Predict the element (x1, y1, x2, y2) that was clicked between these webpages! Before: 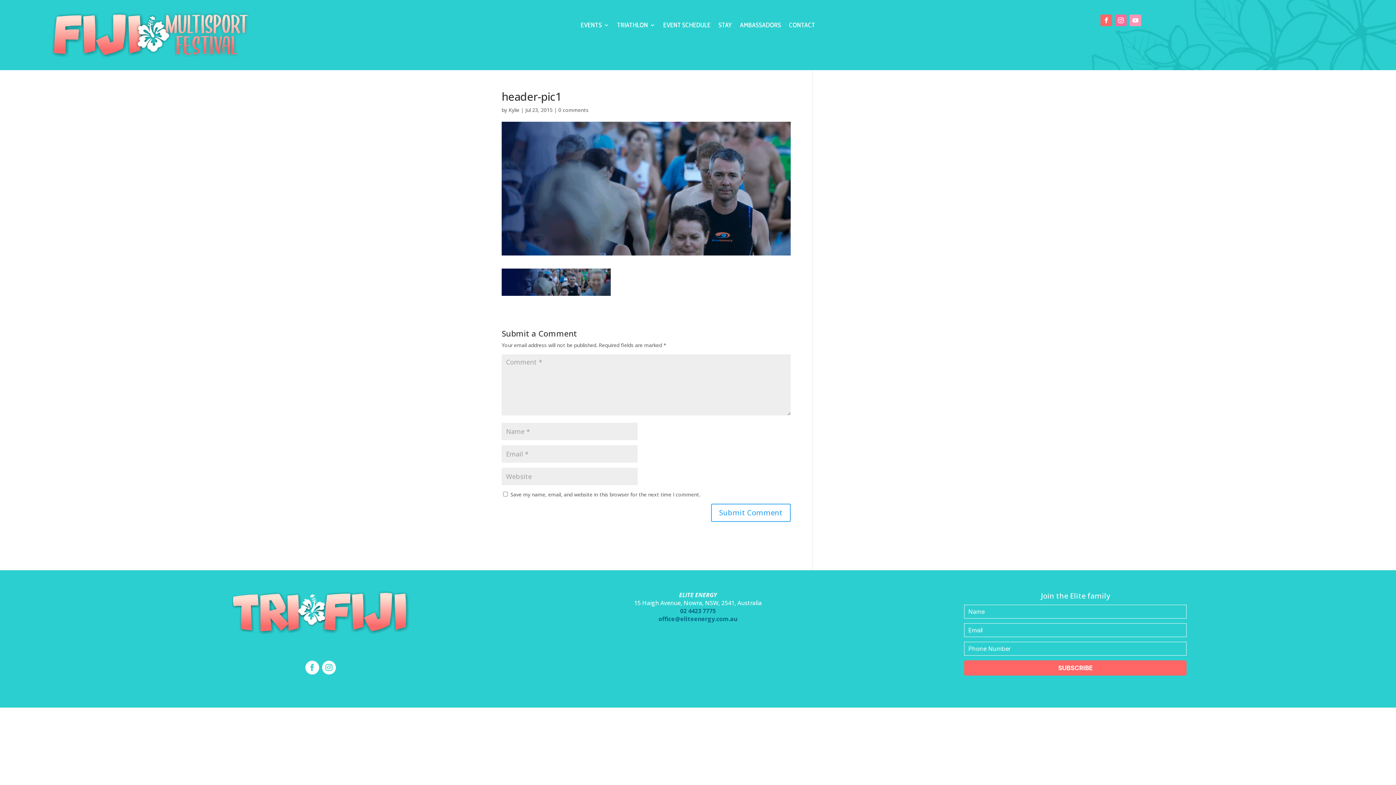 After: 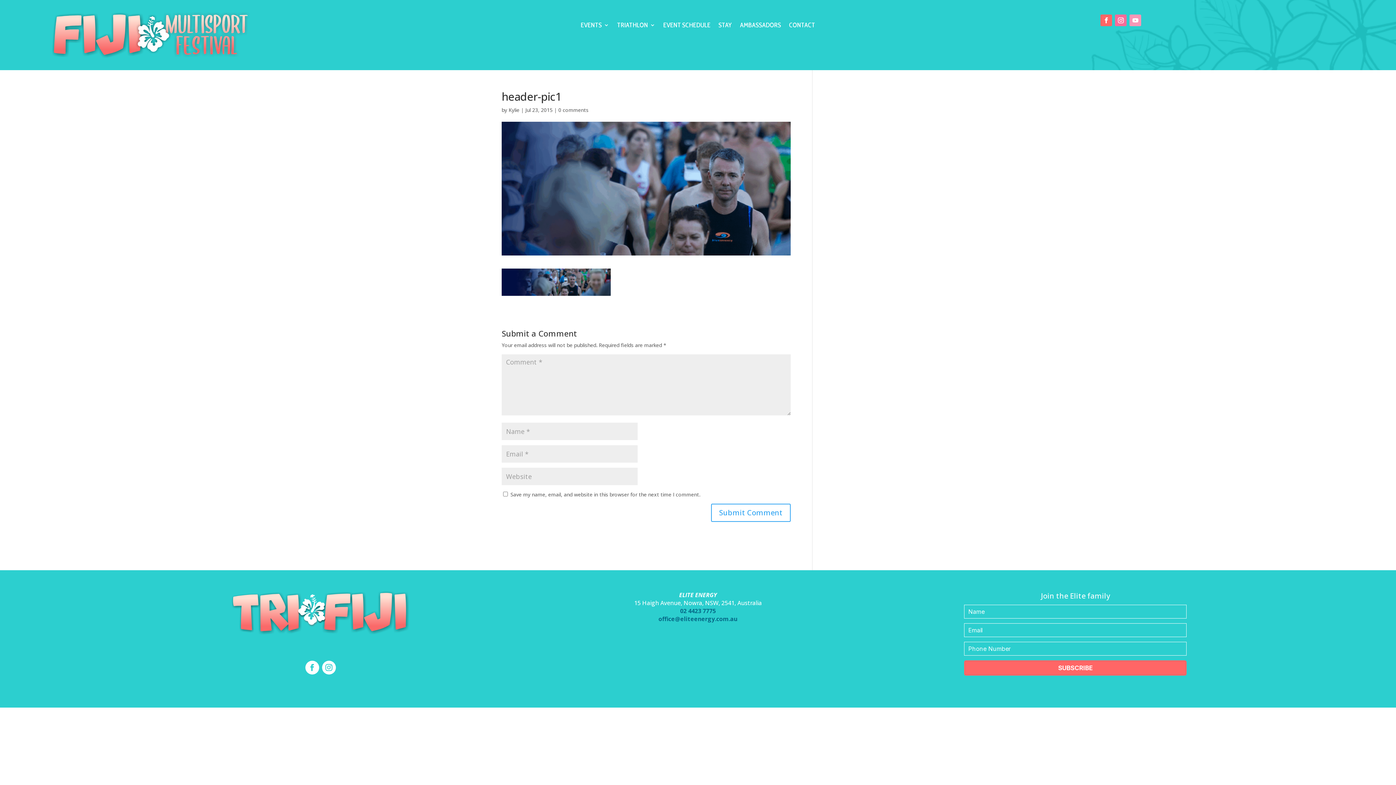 Action: bbox: (680, 607, 715, 615) label: 02 4423 7775